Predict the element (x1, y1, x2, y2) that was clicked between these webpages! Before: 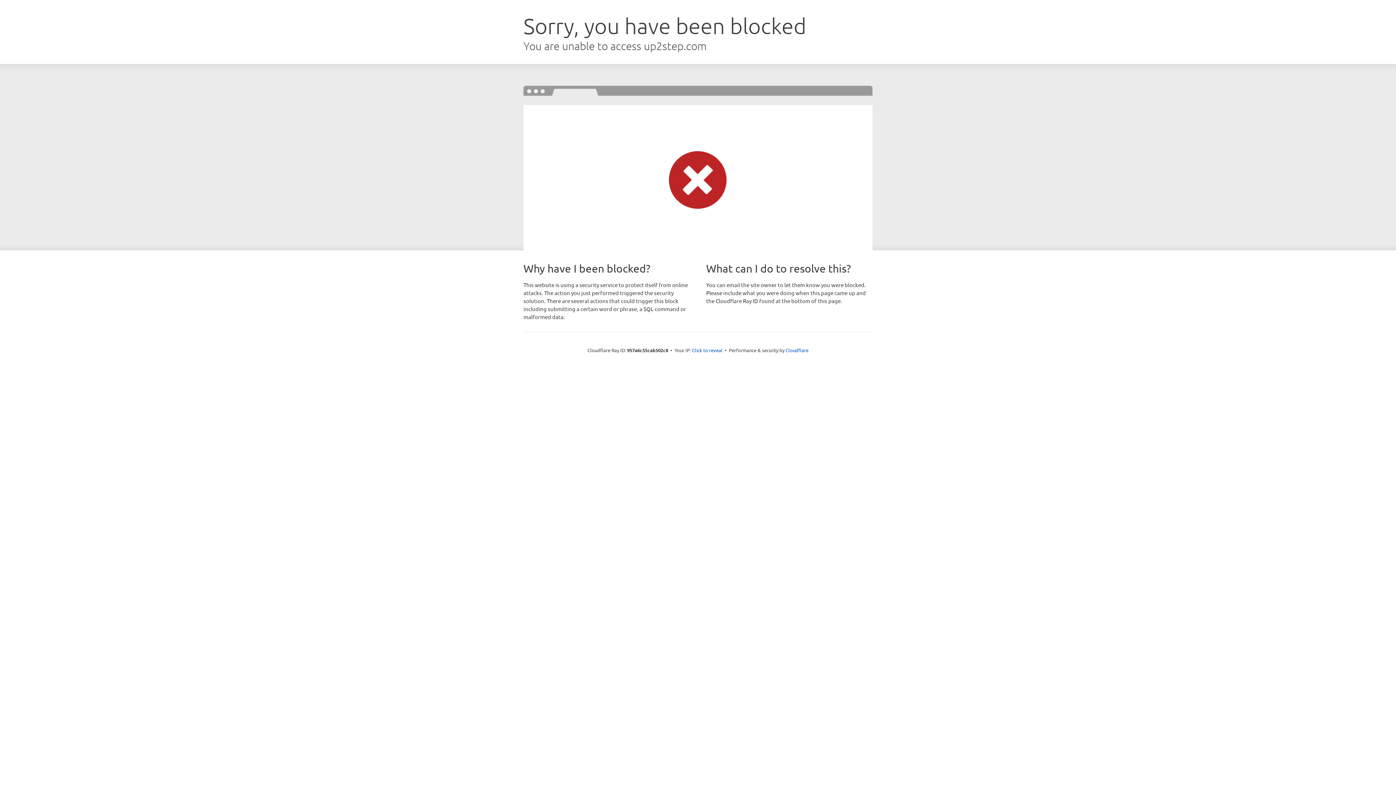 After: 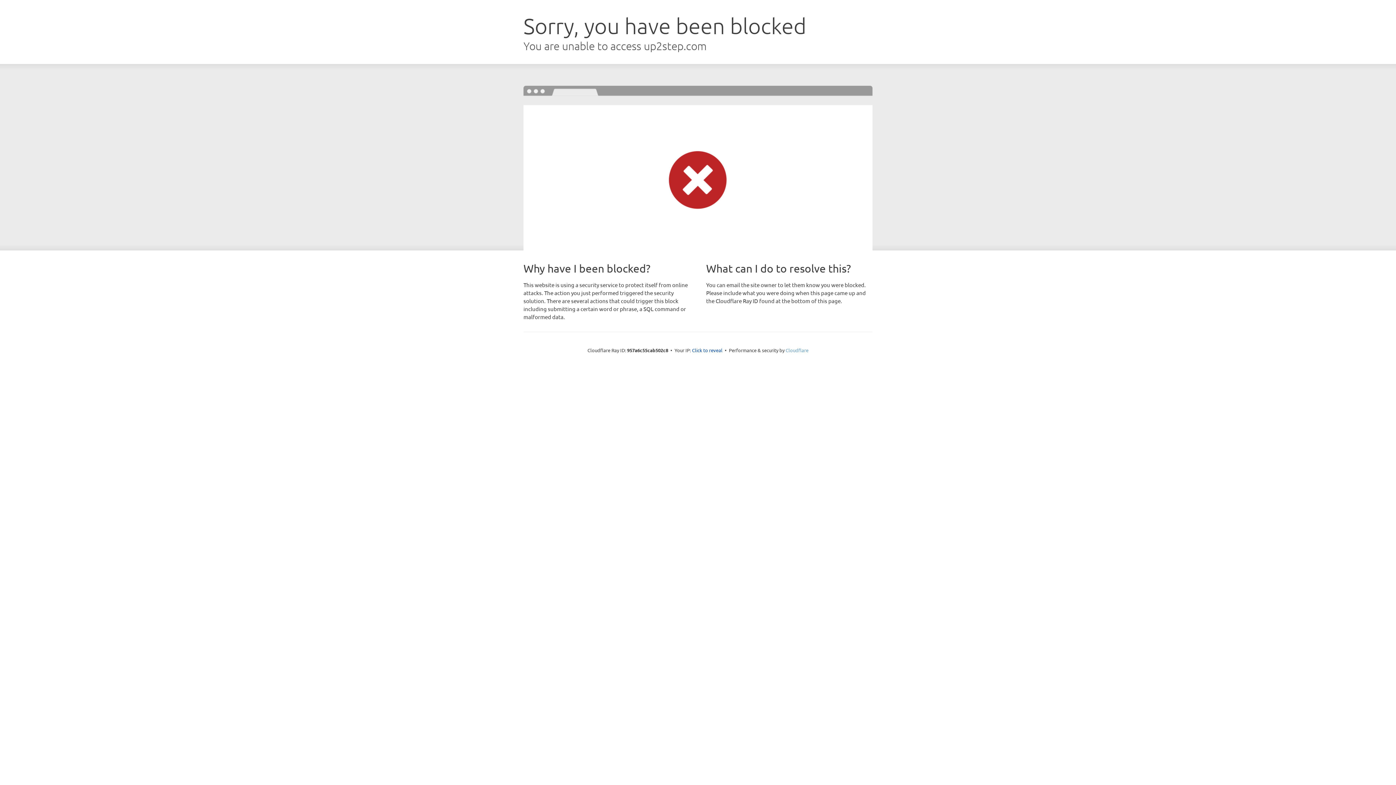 Action: label: Cloudflare bbox: (785, 347, 808, 353)